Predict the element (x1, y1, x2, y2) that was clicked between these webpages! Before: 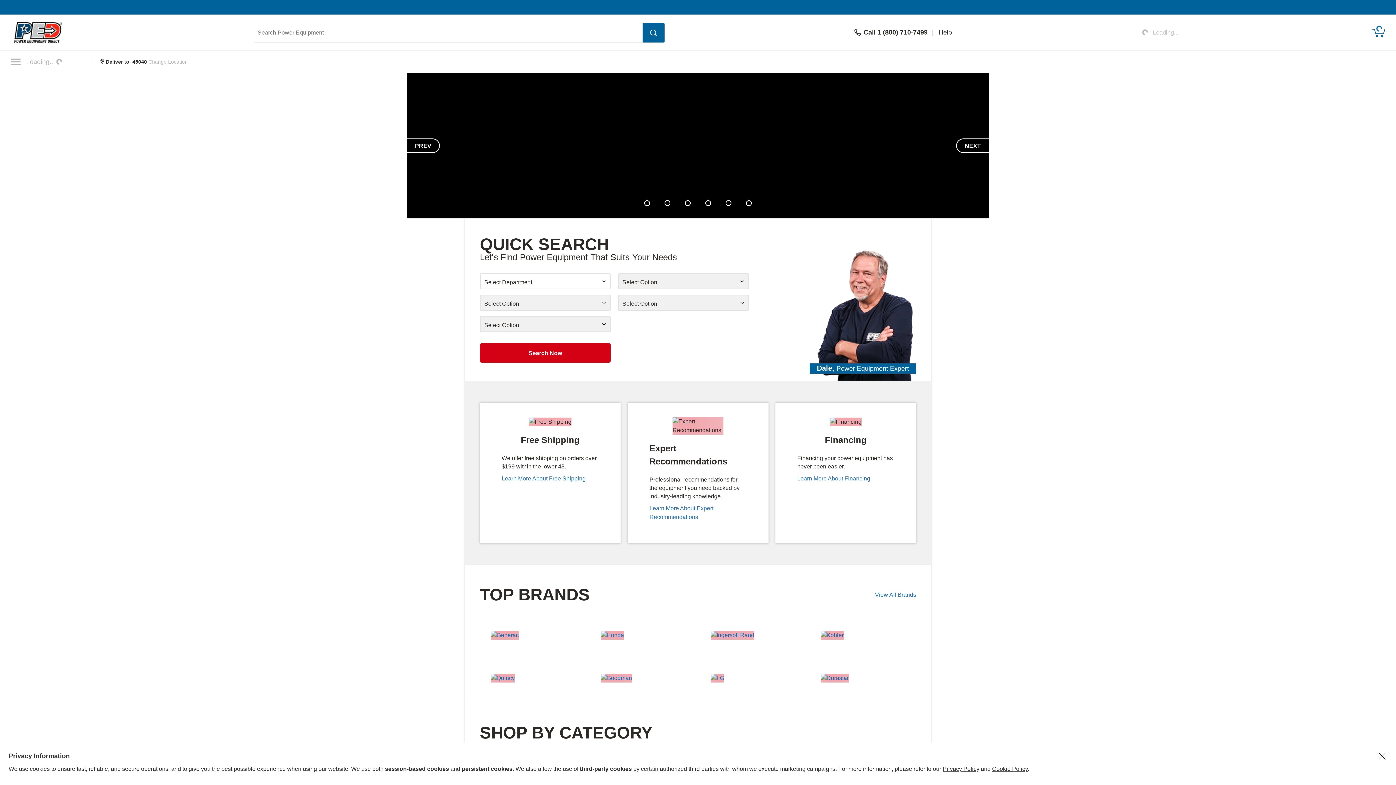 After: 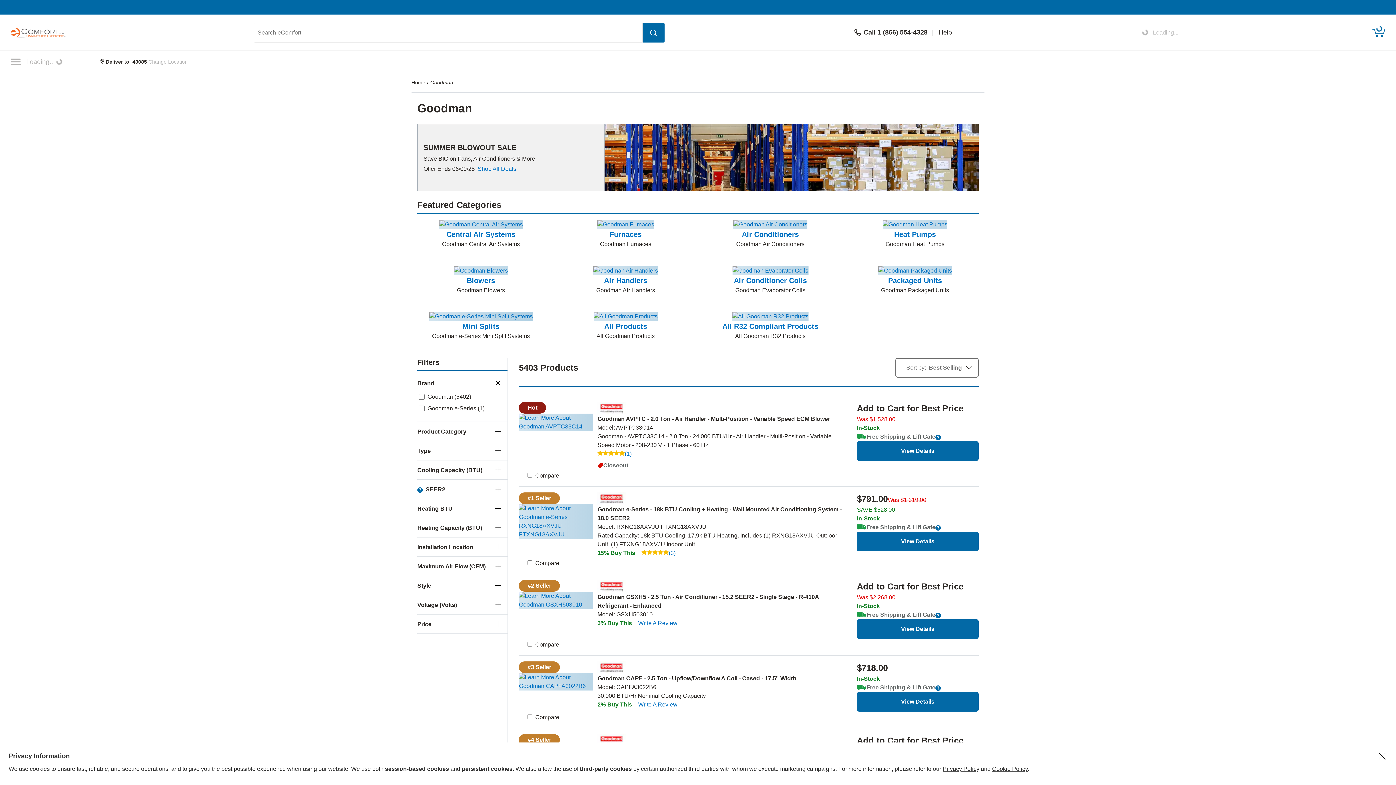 Action: bbox: (600, 674, 632, 681)